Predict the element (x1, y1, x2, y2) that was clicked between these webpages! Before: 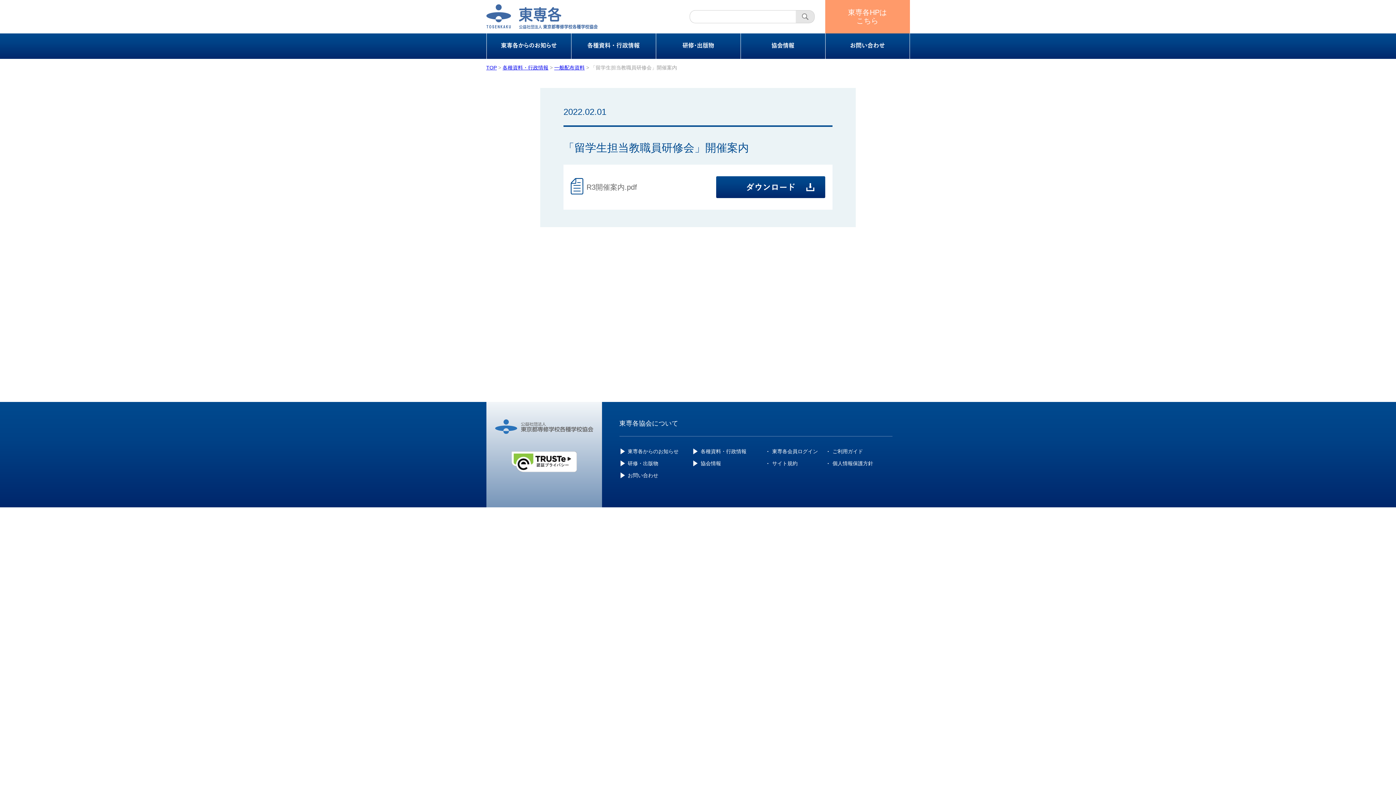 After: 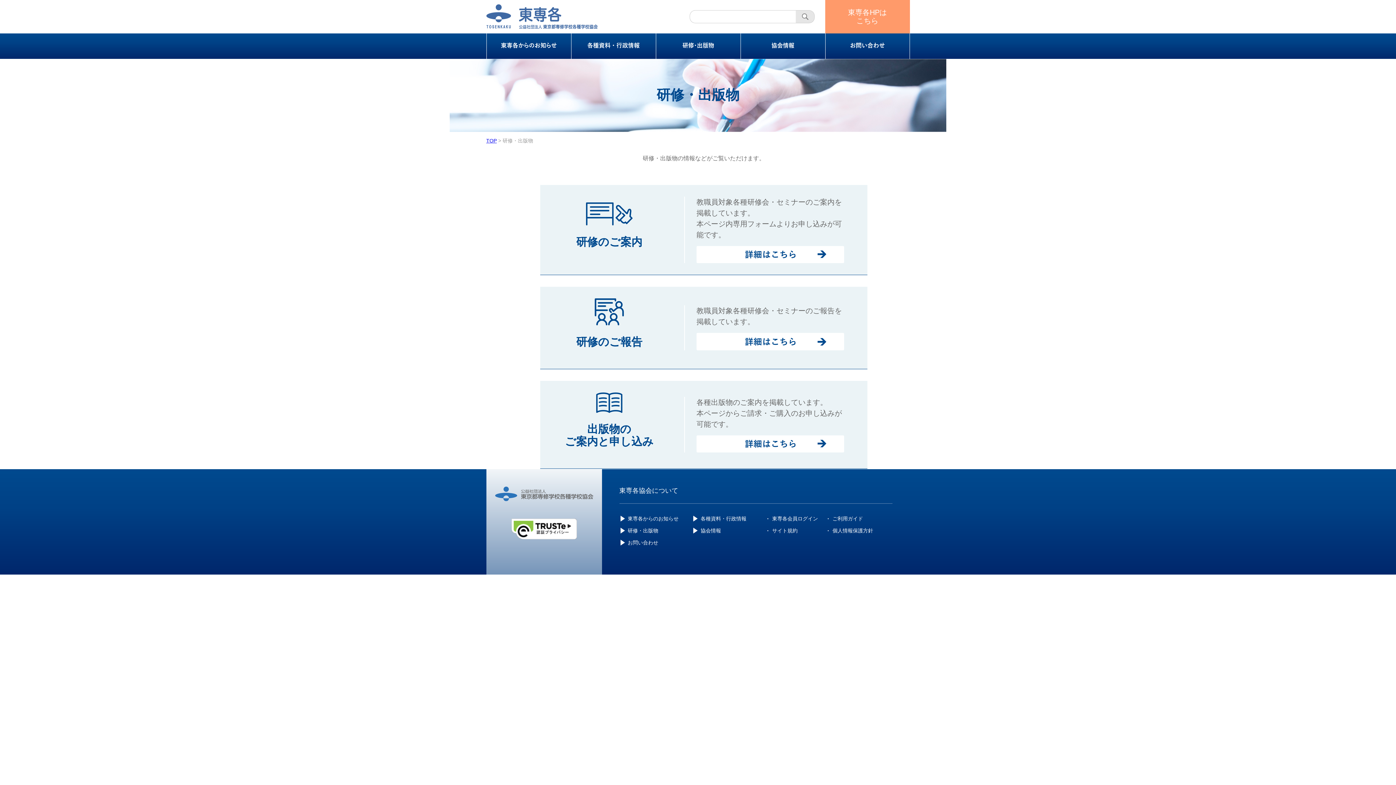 Action: bbox: (627, 460, 692, 466) label: 研修・出版物